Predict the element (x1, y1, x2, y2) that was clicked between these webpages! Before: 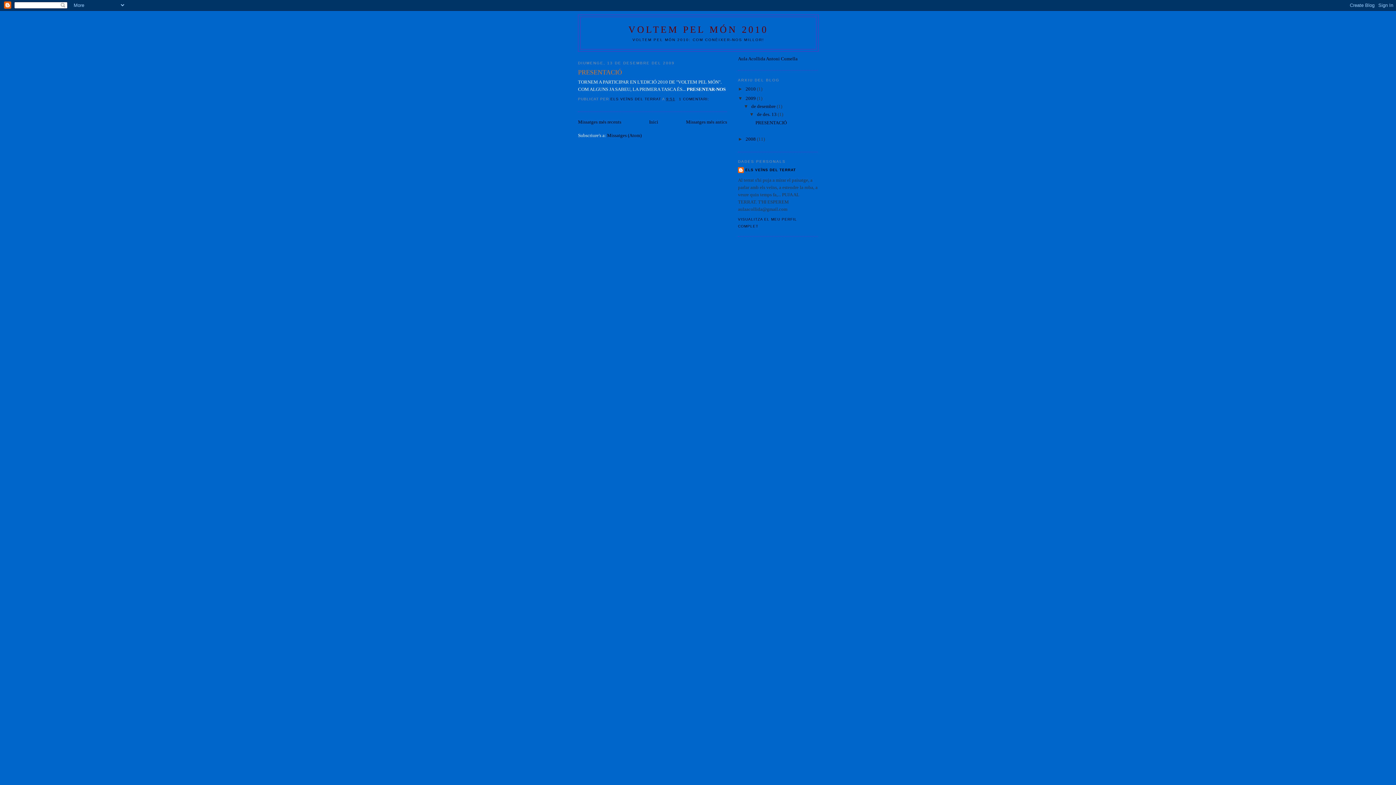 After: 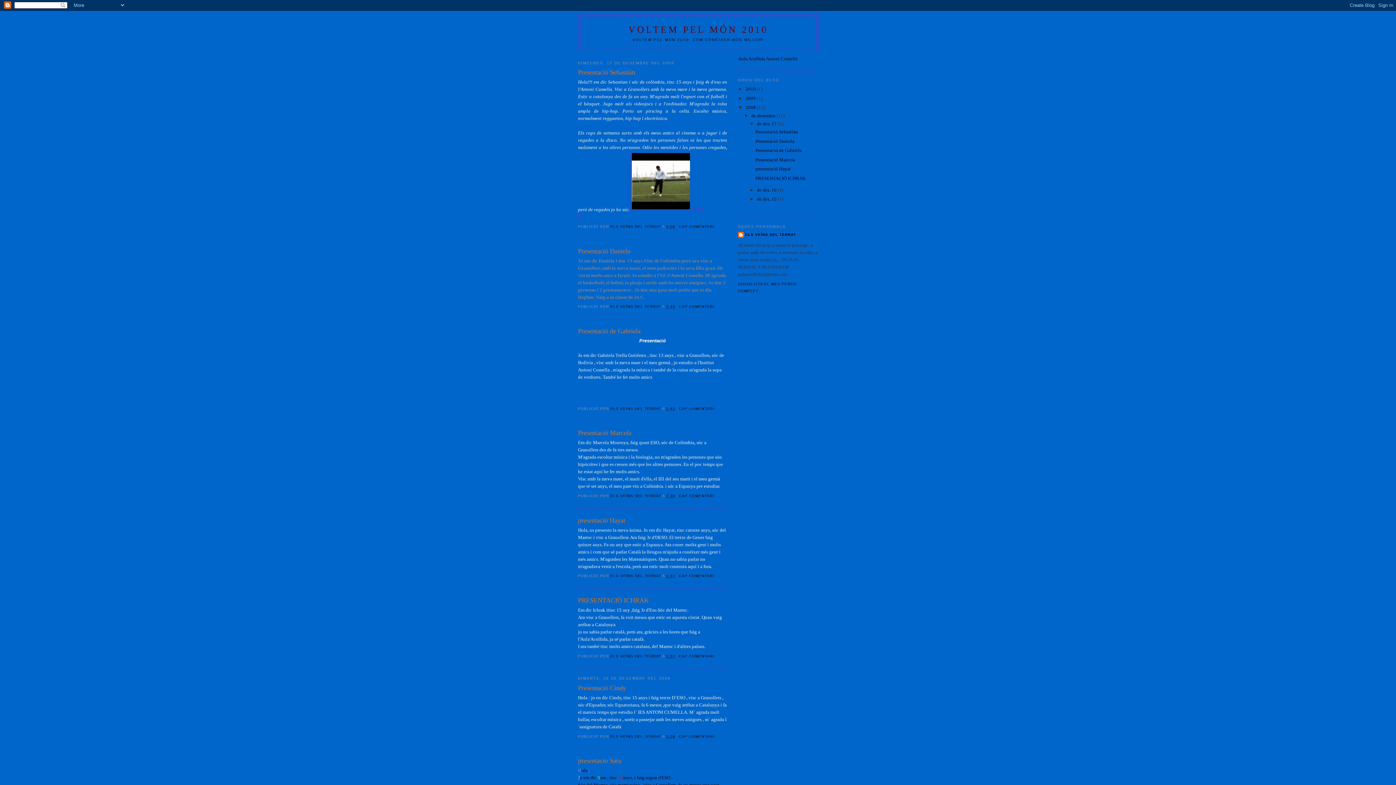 Action: label: 2008  bbox: (745, 136, 757, 141)